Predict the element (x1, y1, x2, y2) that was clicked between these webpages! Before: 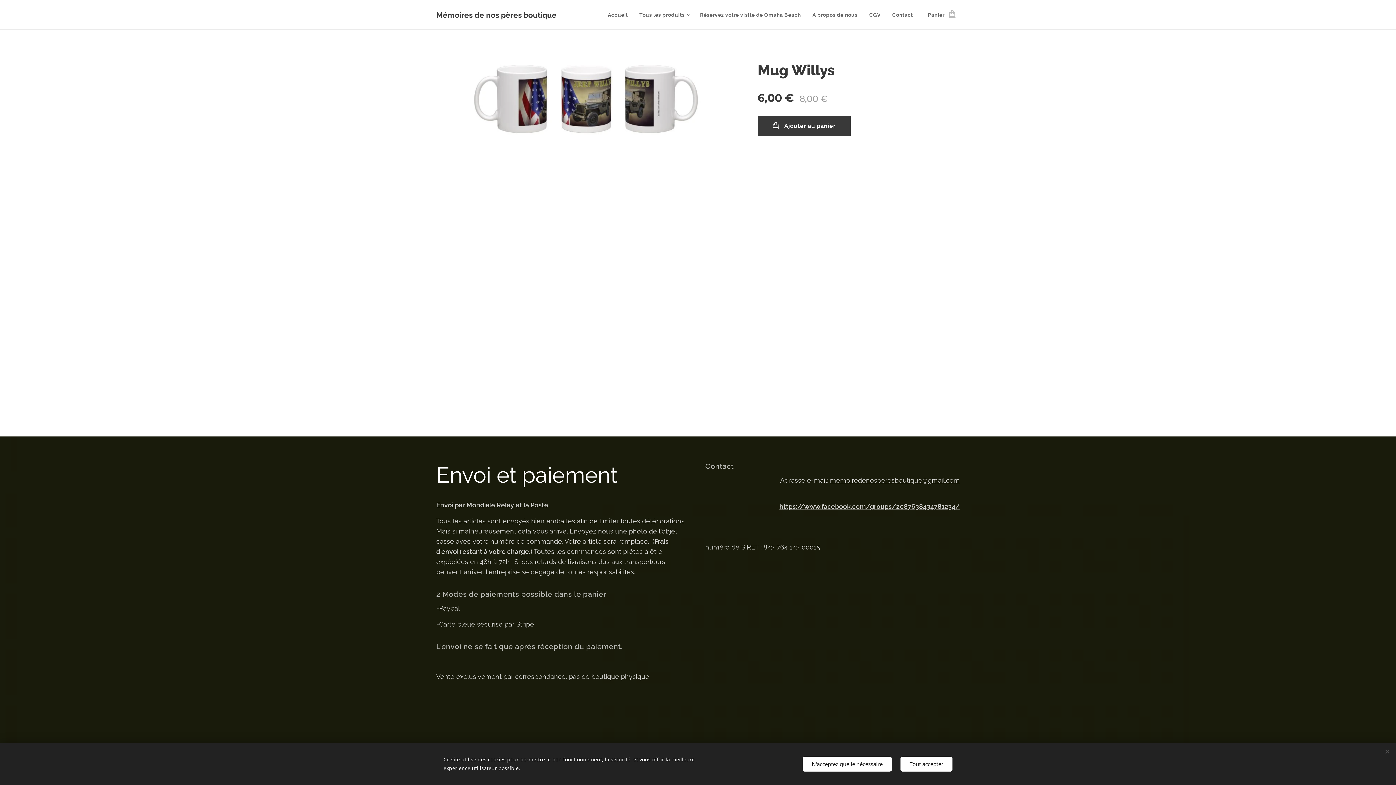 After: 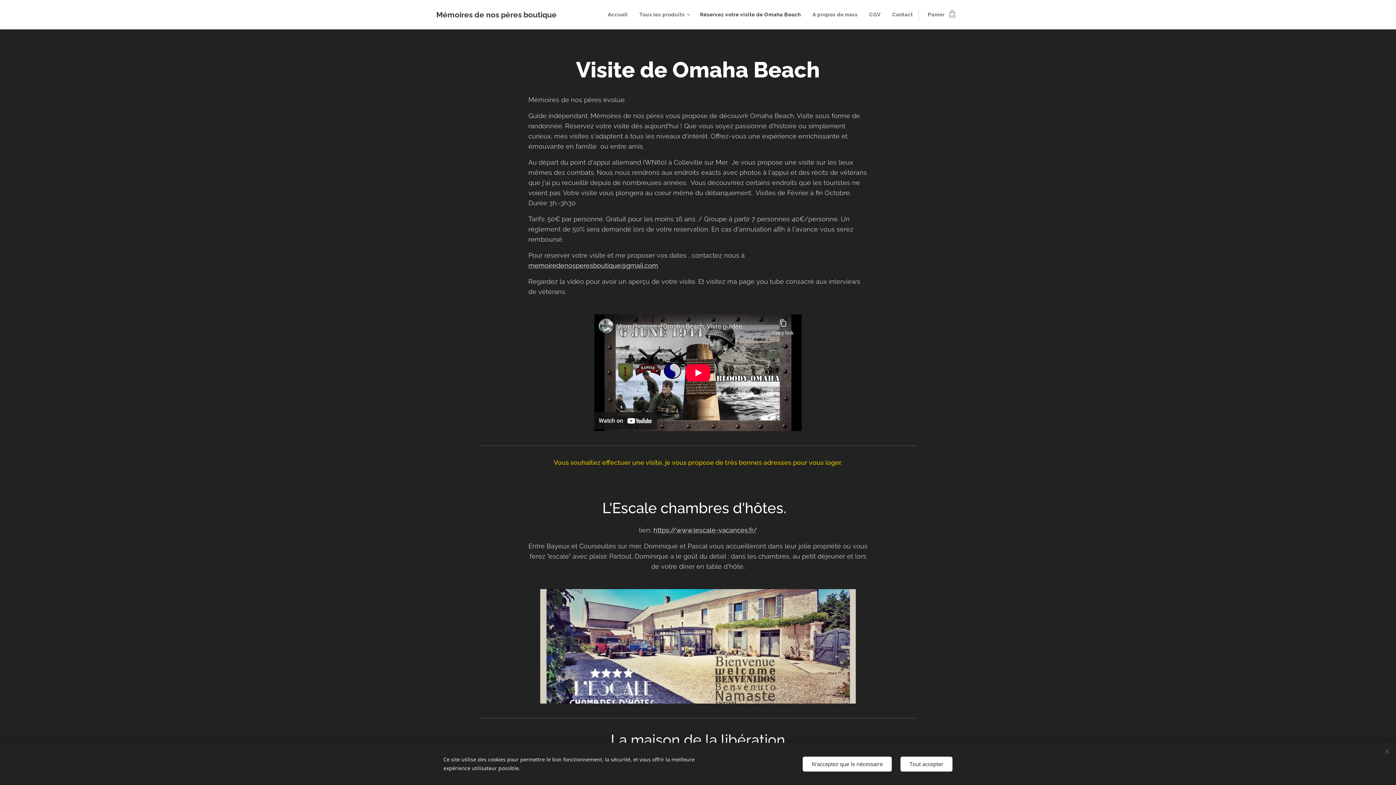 Action: bbox: (694, 5, 806, 24) label: Réservez votre visite de Omaha Beach